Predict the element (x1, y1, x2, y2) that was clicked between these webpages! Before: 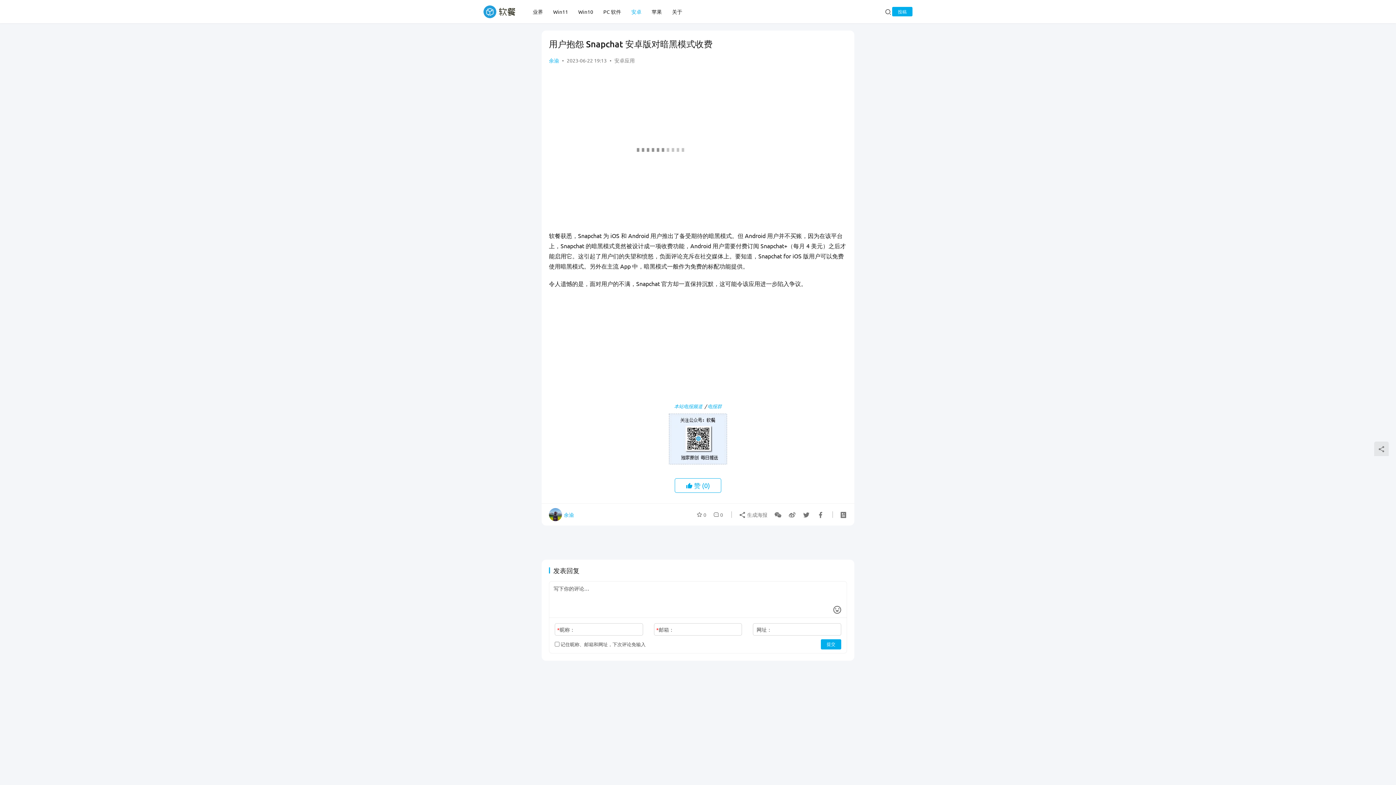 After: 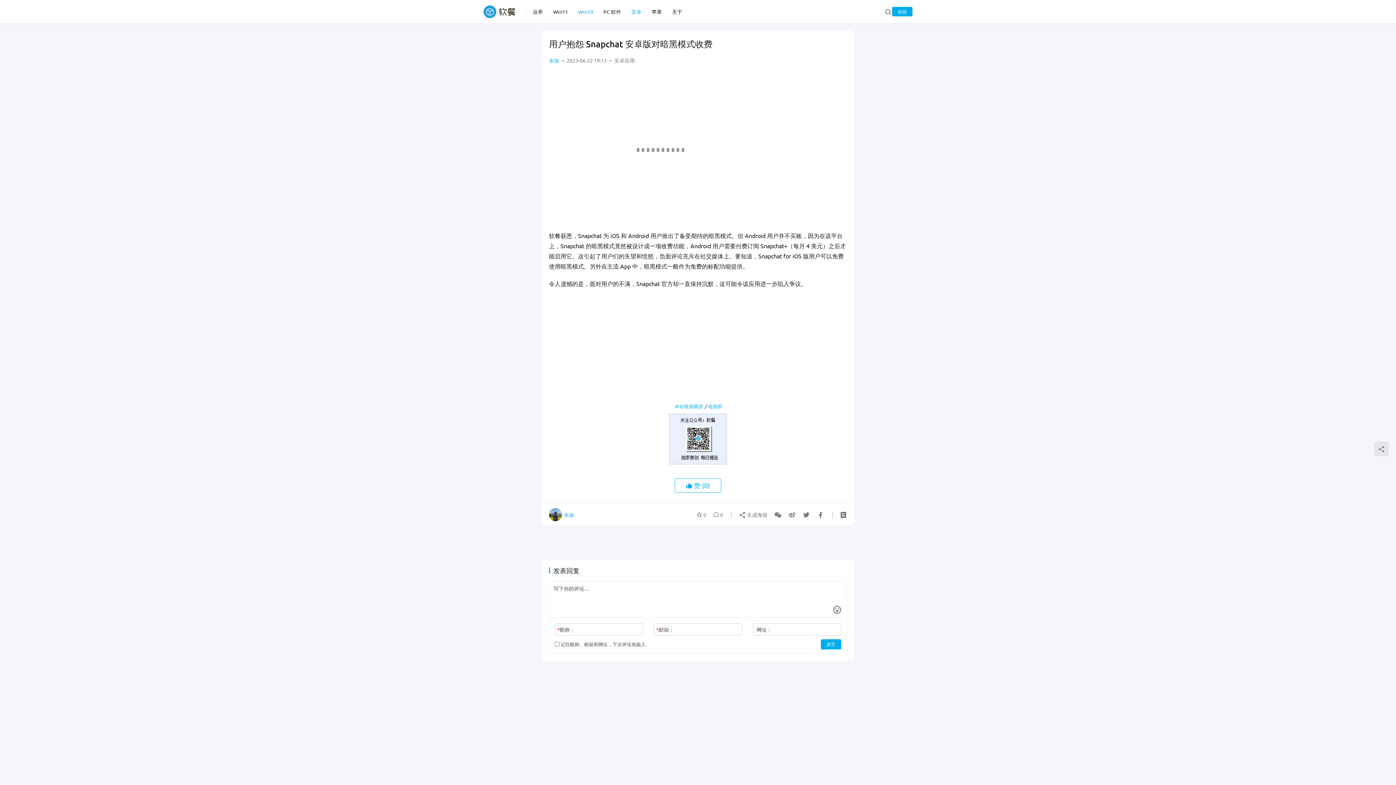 Action: label: Win10 bbox: (573, 0, 598, 23)